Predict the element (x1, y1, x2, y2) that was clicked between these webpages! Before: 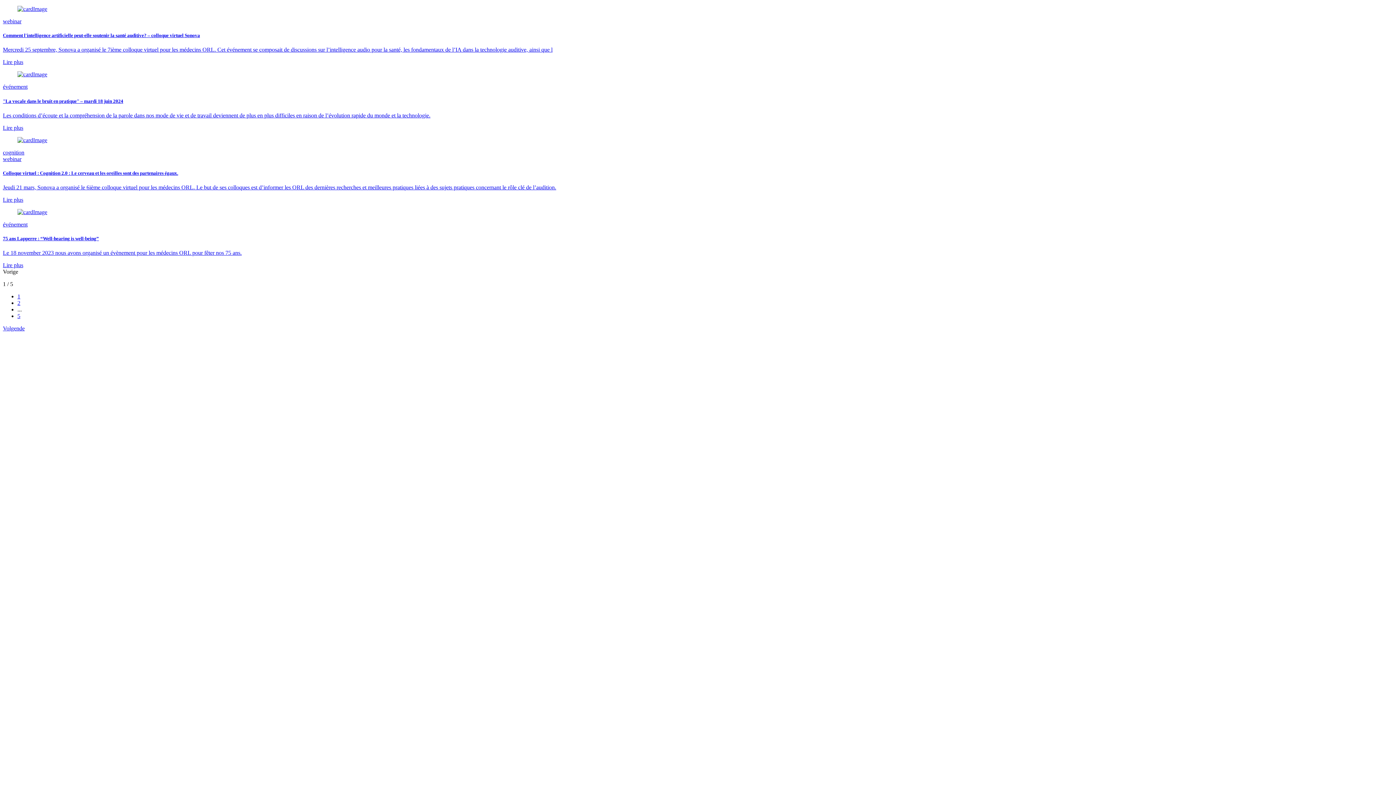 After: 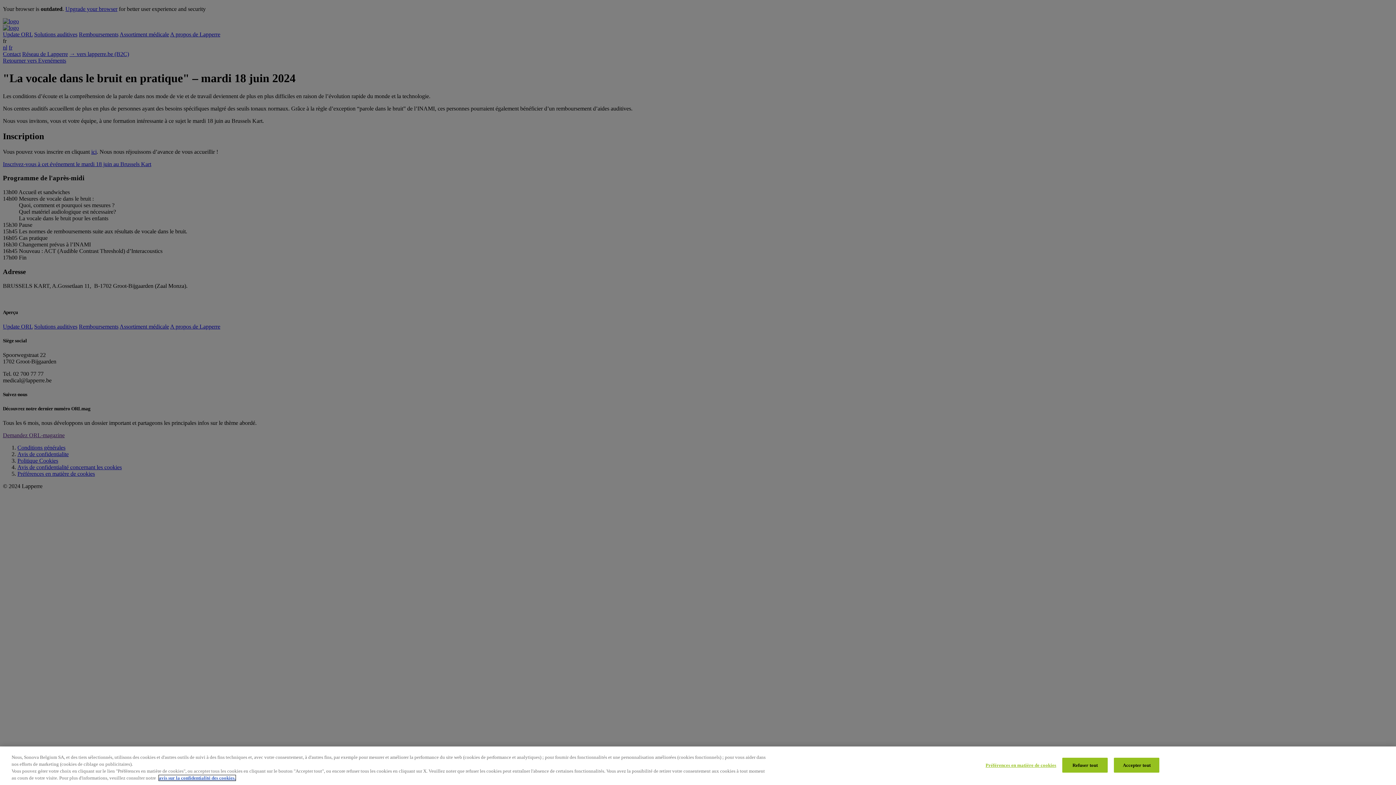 Action: bbox: (2, 71, 1393, 131) label: événement
"La vocale dans le bruit en pratique" – mardi 18 juin 2024

Les conditions d’écoute et la compréhension de la parole dans nos mode de vie et de travail deviennent de plus en plus difficiles en raison de l’évolution rapide du monde et la technologie.

Lire plus